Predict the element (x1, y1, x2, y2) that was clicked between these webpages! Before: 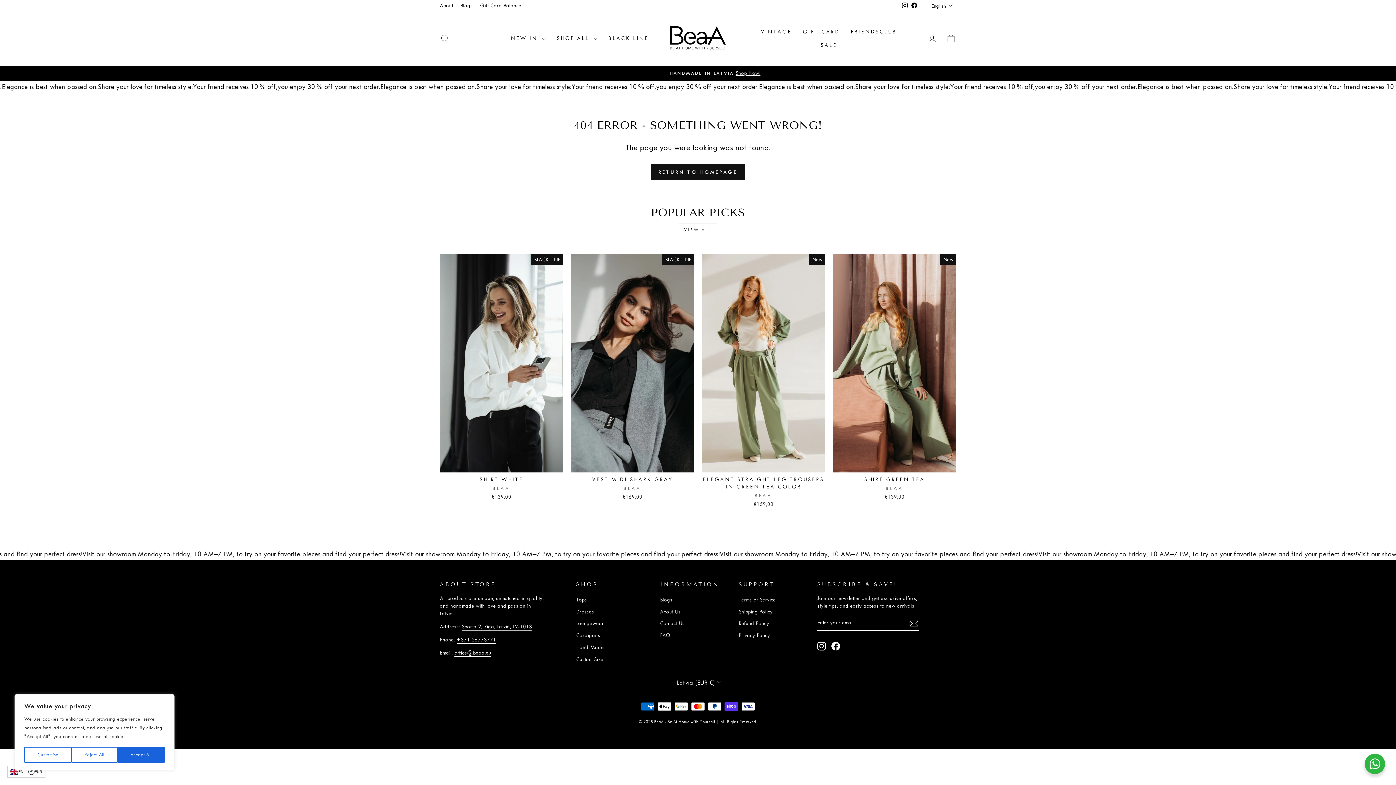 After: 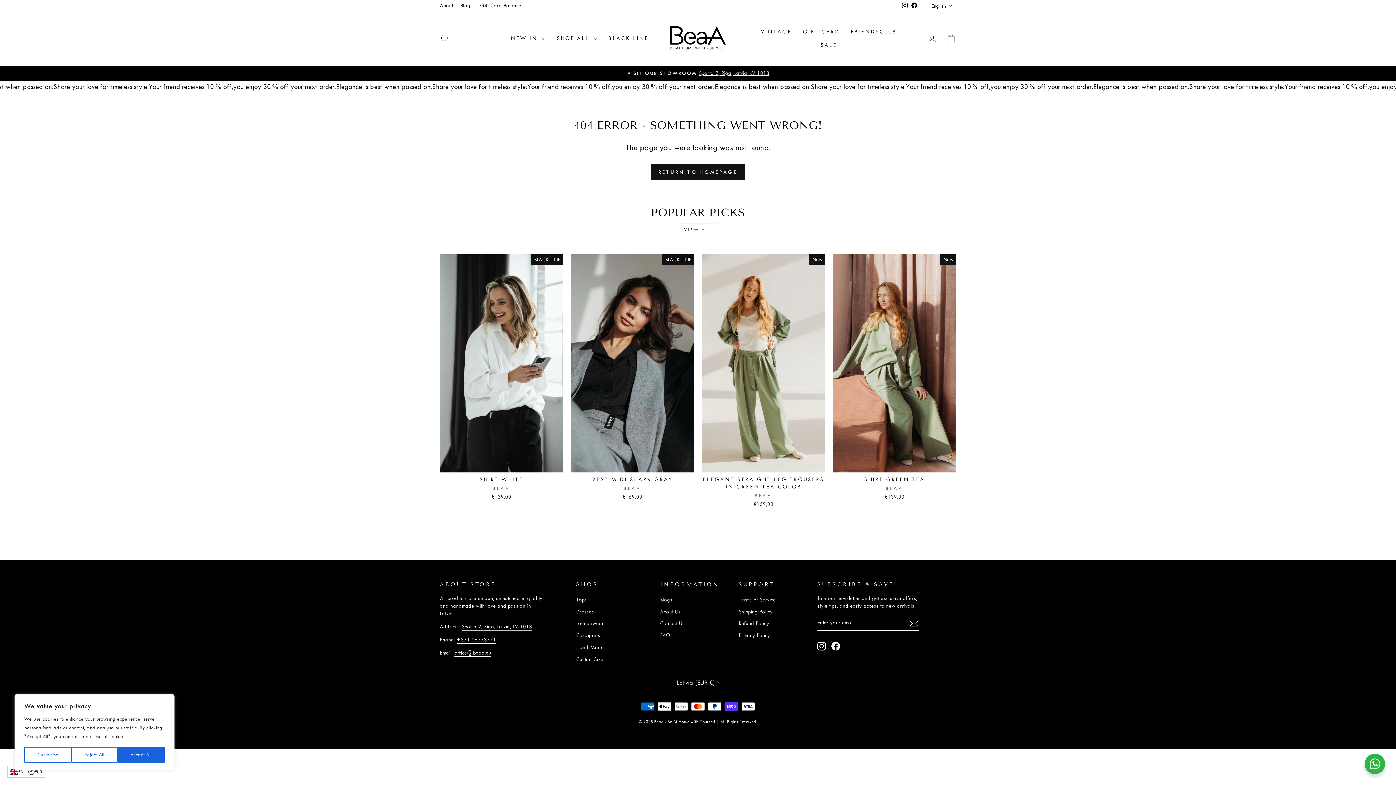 Action: bbox: (900, 0, 909, 11) label: Instagram